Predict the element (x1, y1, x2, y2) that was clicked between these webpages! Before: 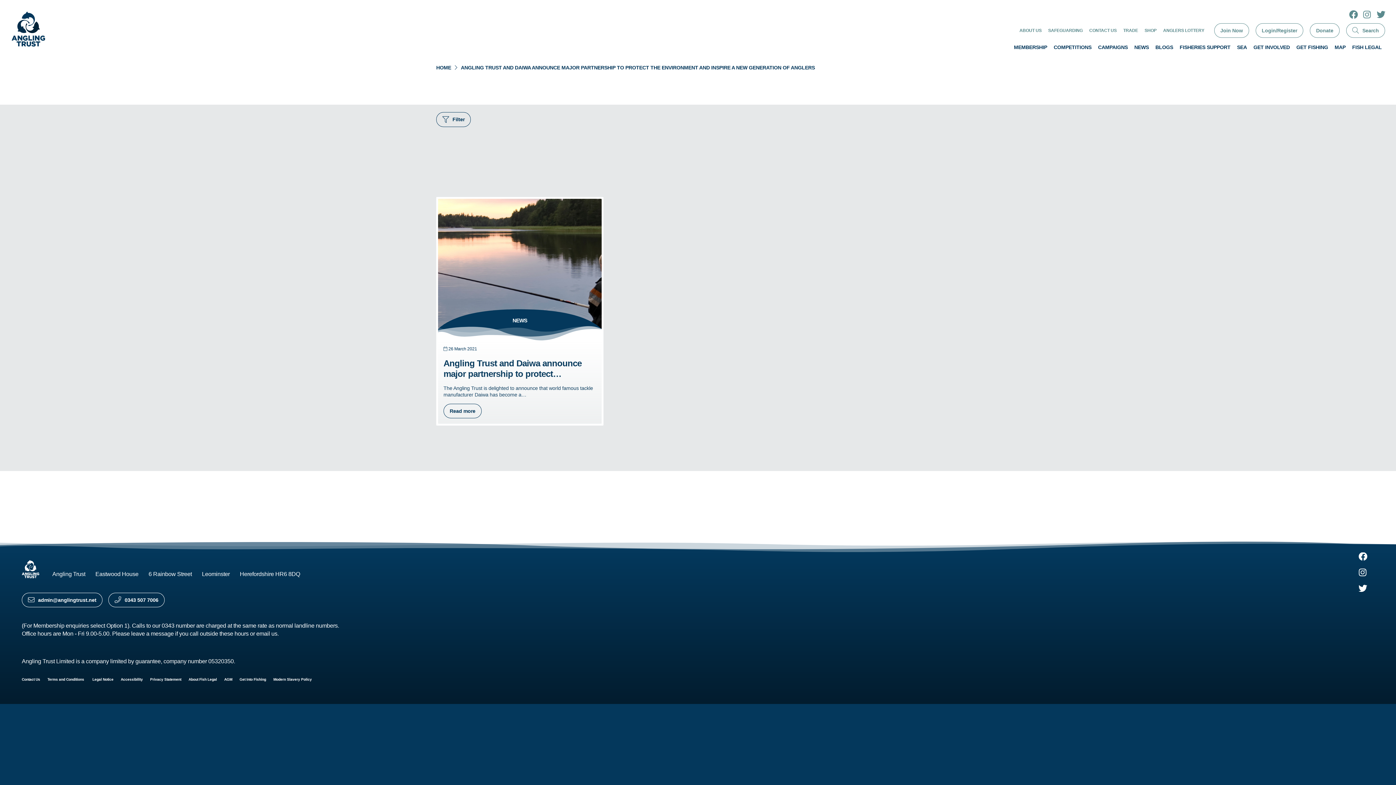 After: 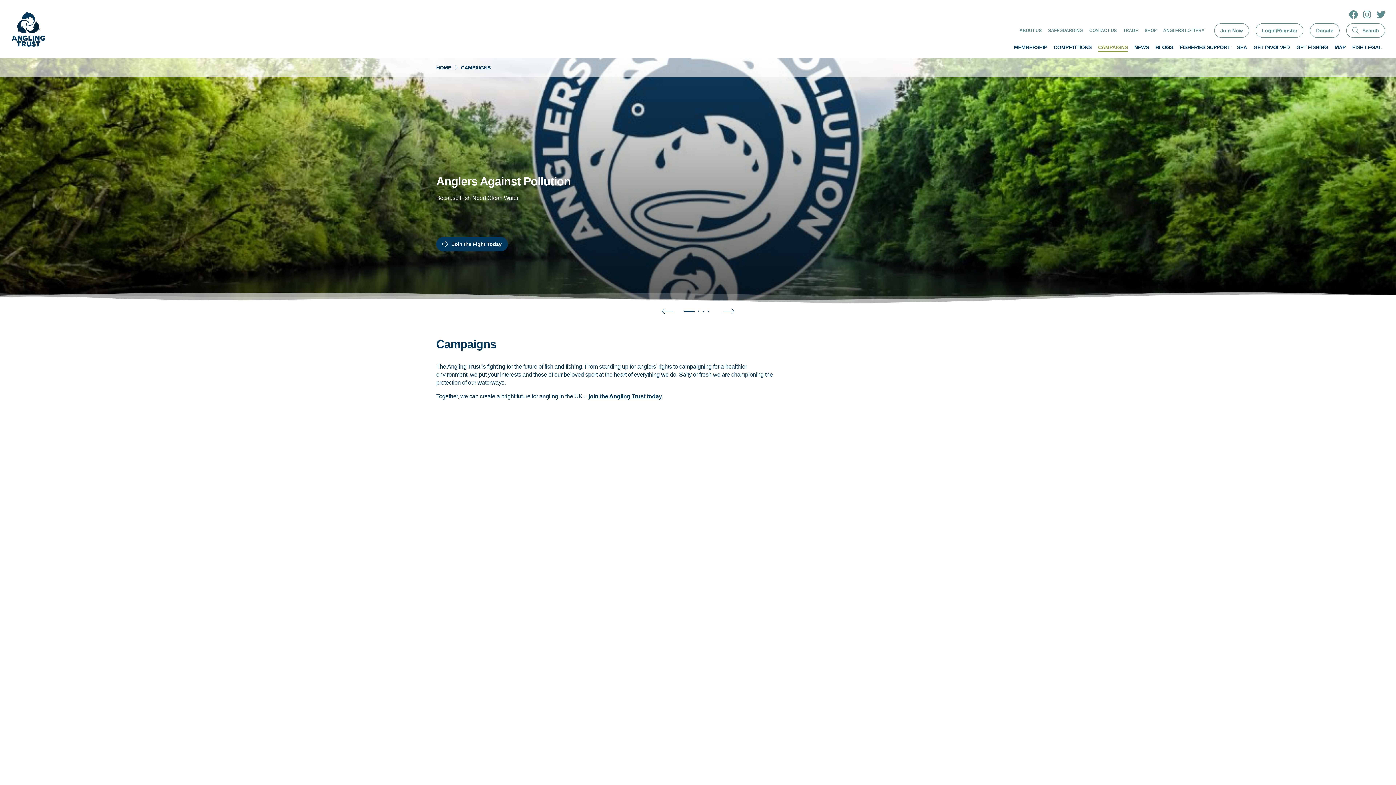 Action: bbox: (1098, 44, 1128, 50) label: CAMPAIGNS